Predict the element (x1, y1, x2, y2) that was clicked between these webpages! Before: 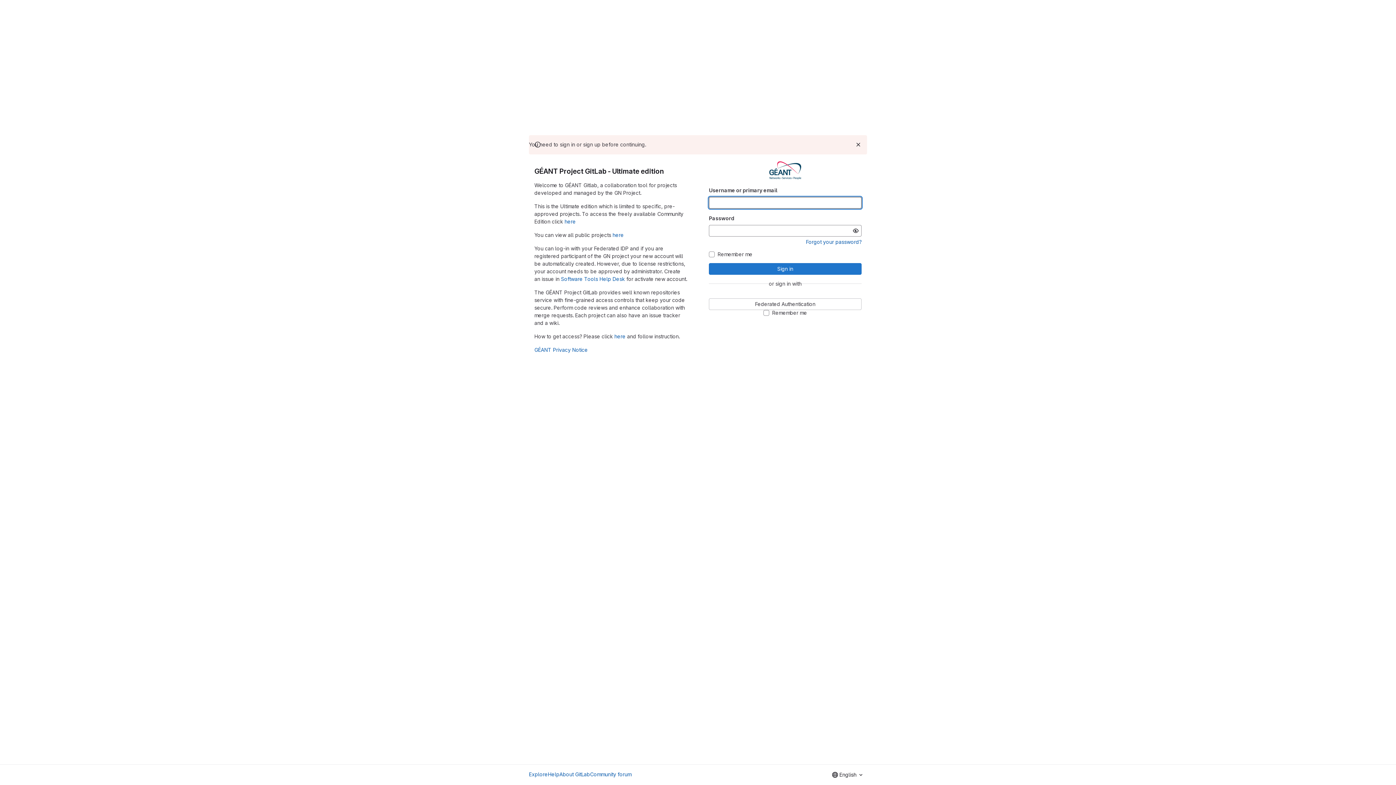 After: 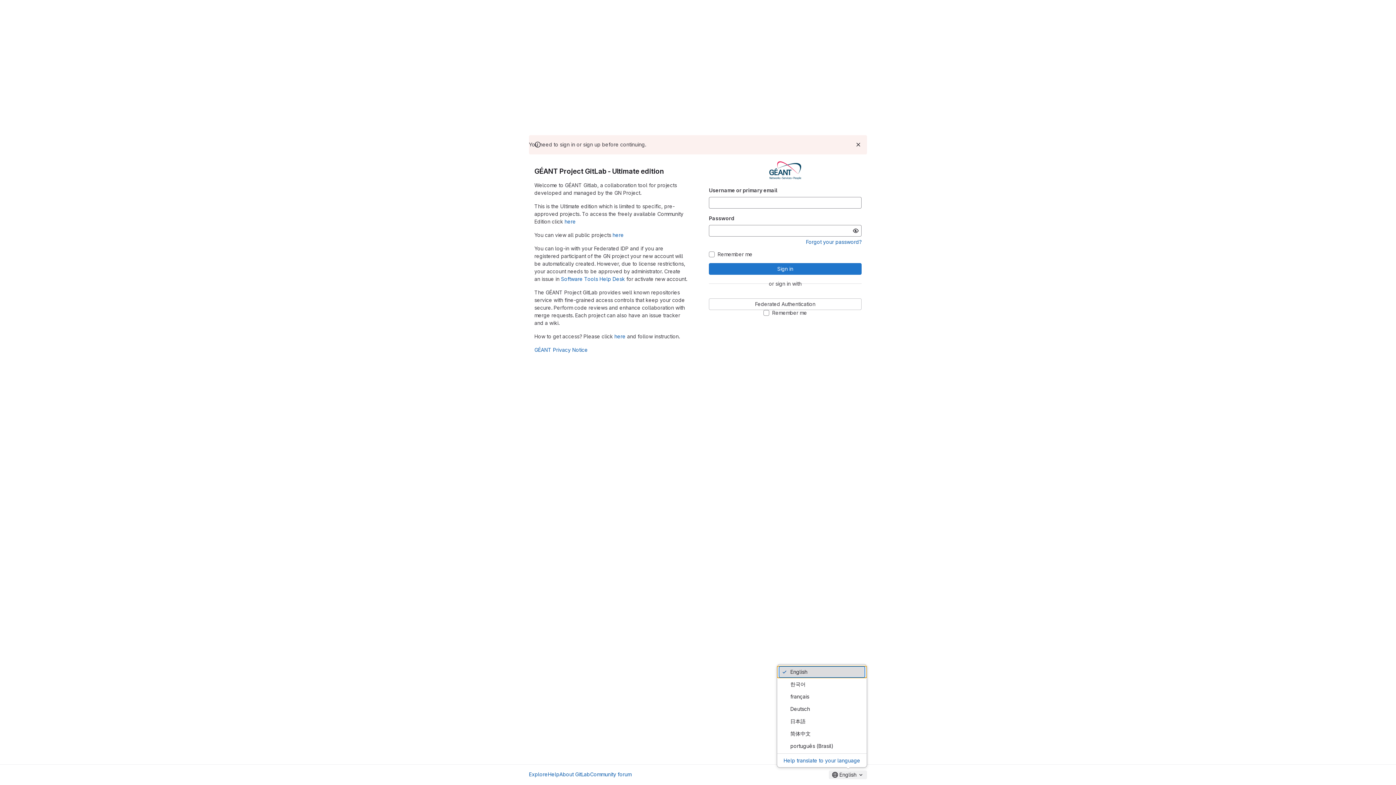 Action: bbox: (829, 770, 867, 779) label: English